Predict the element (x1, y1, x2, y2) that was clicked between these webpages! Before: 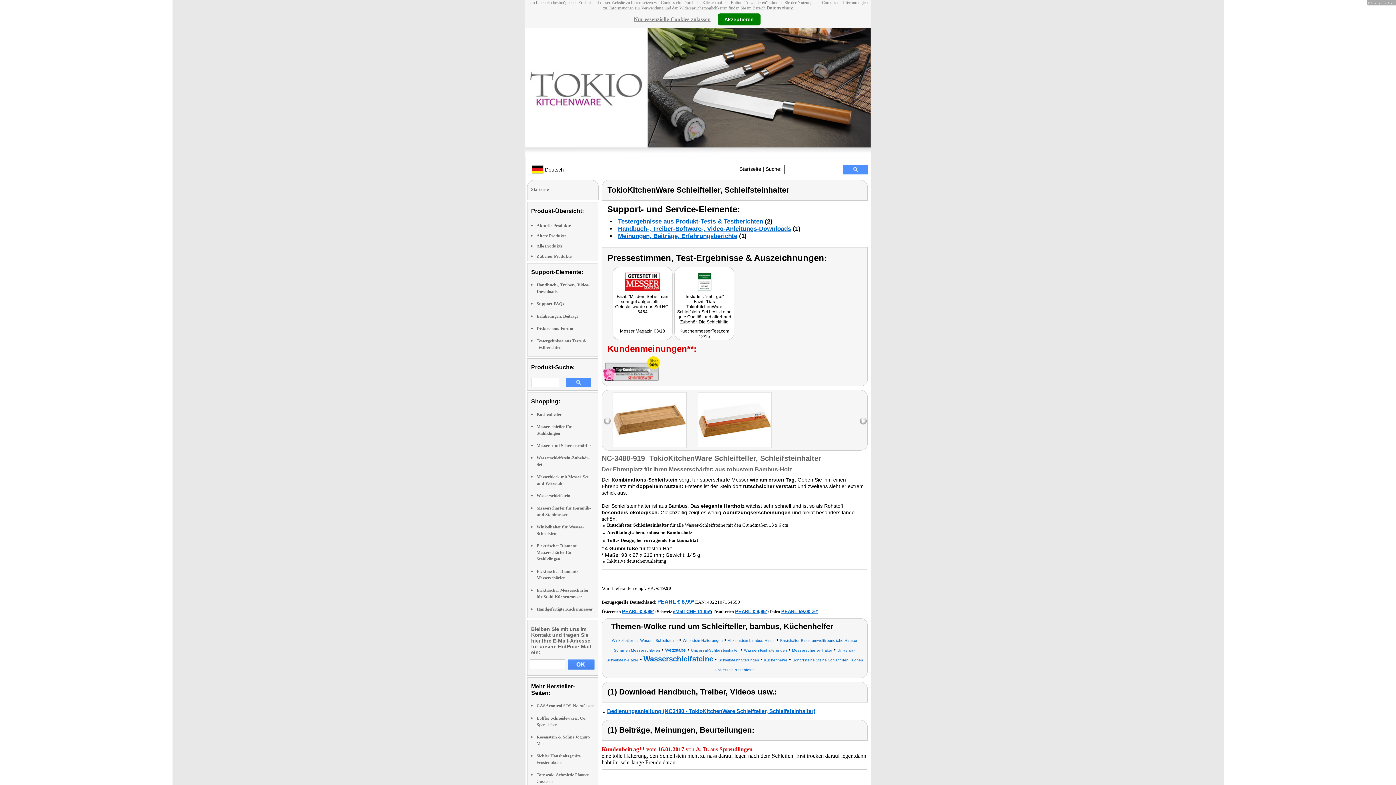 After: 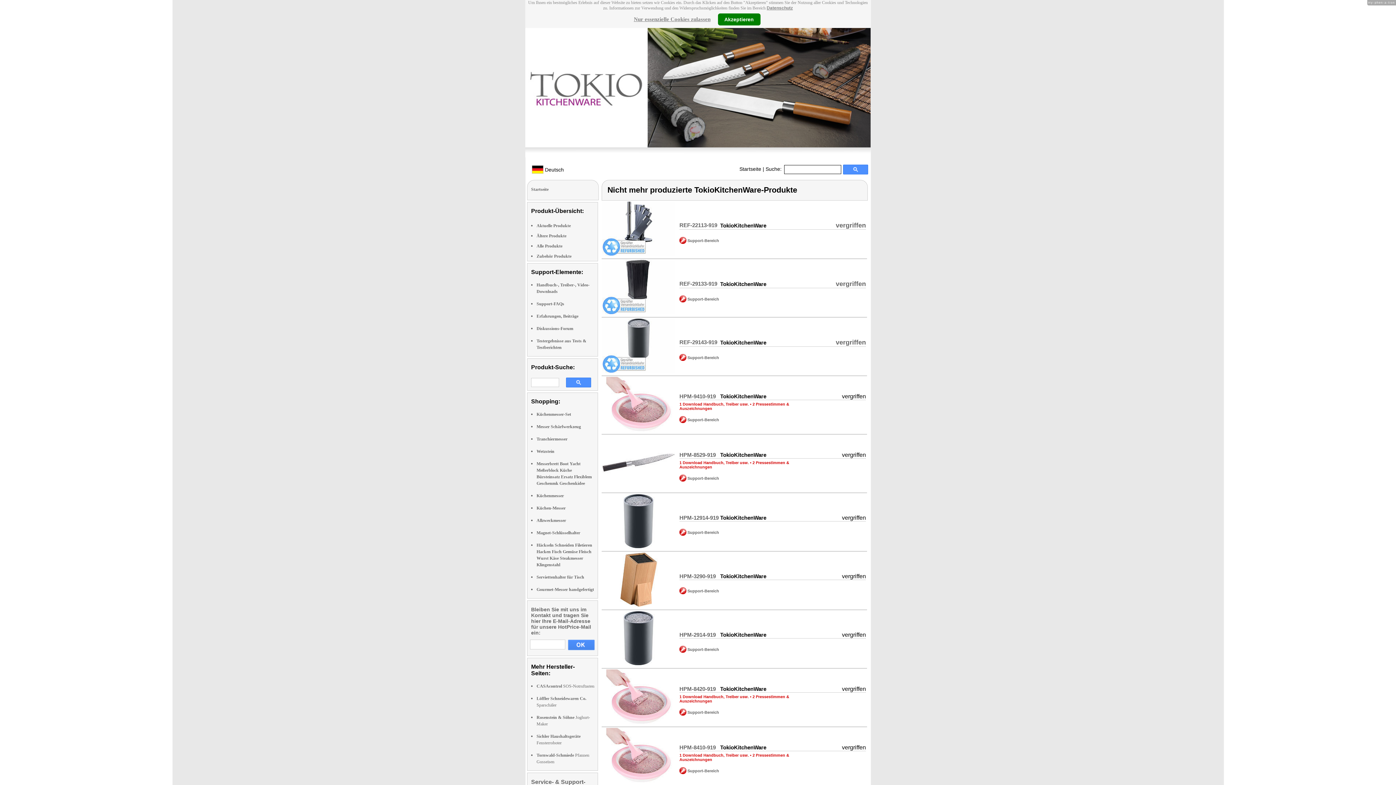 Action: label: Ältere Produkte bbox: (536, 233, 566, 238)